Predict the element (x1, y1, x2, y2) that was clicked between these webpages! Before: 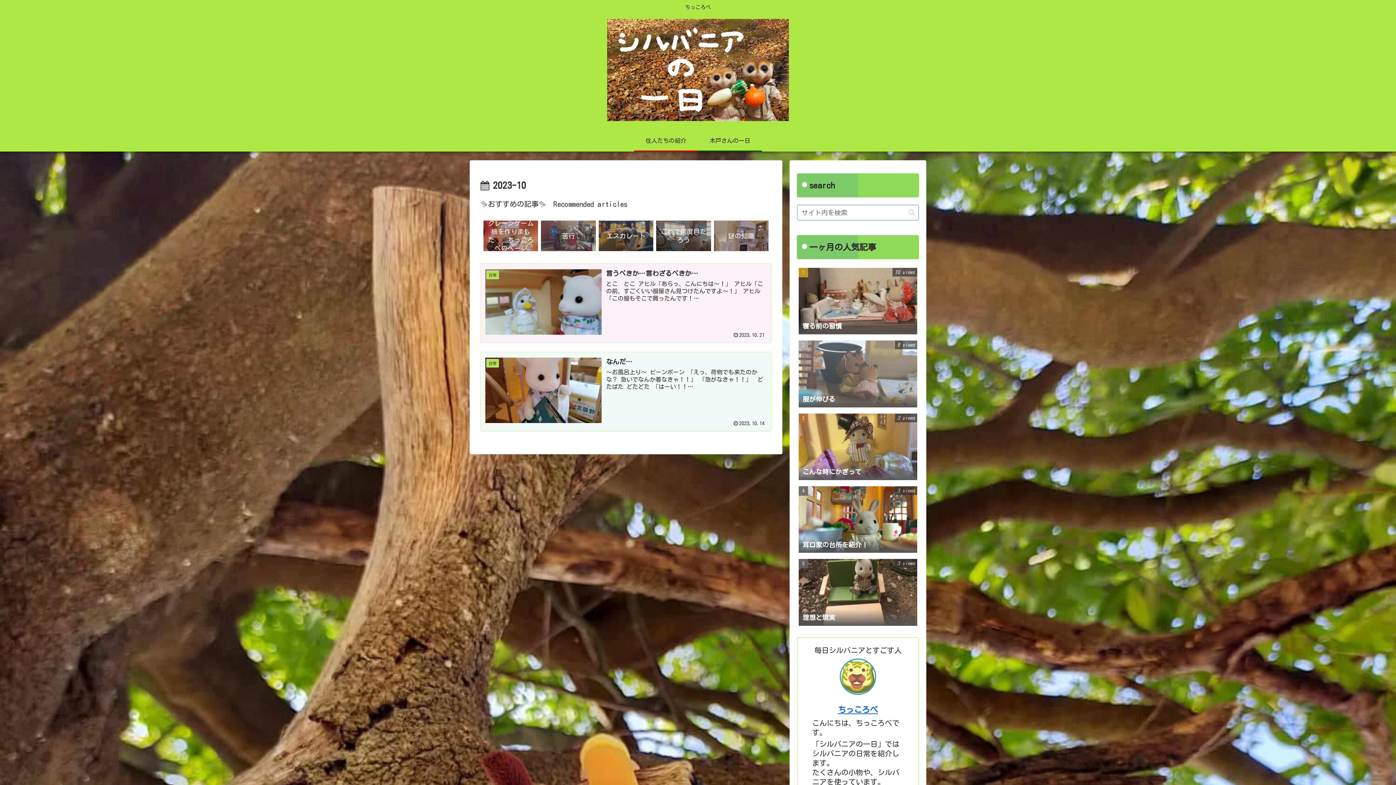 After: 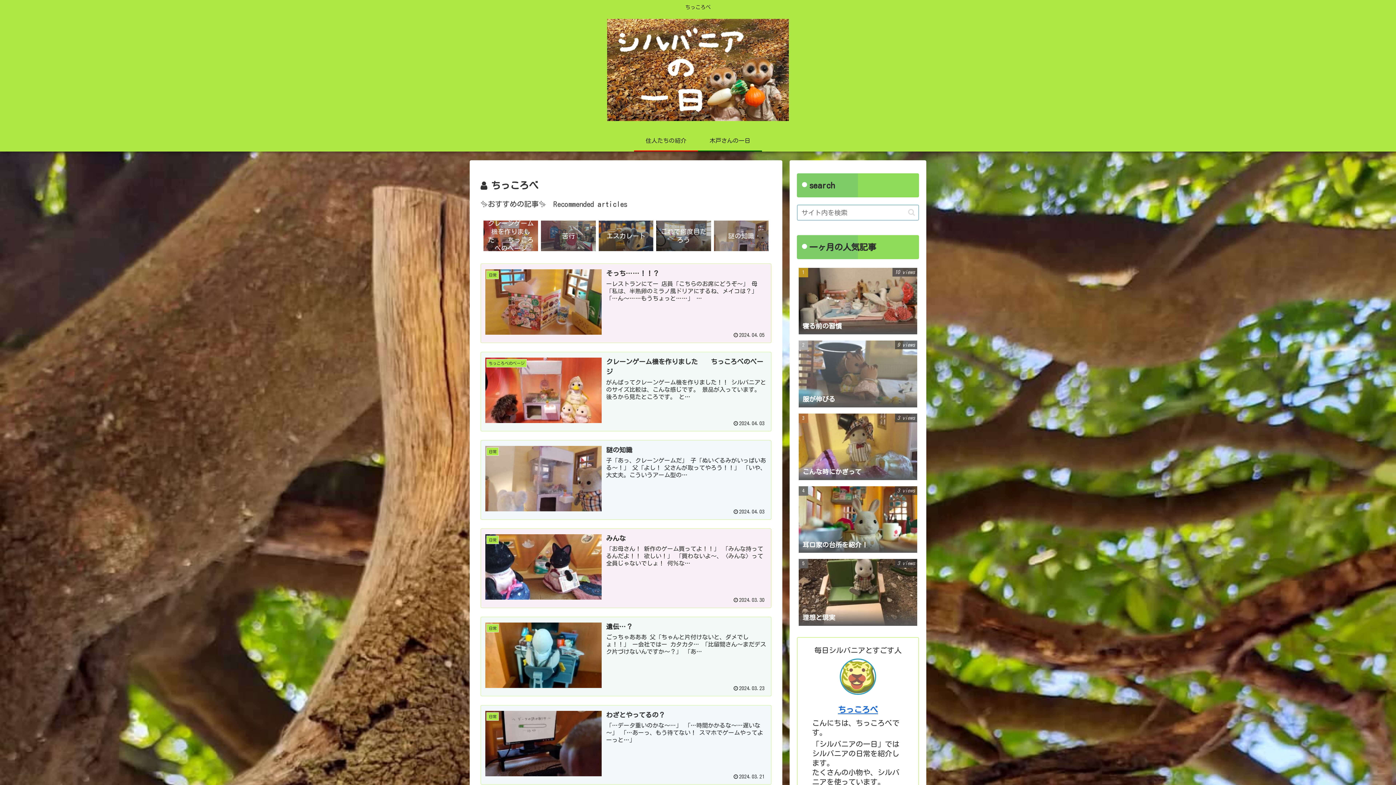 Action: label: ちっころべ bbox: (838, 706, 878, 714)